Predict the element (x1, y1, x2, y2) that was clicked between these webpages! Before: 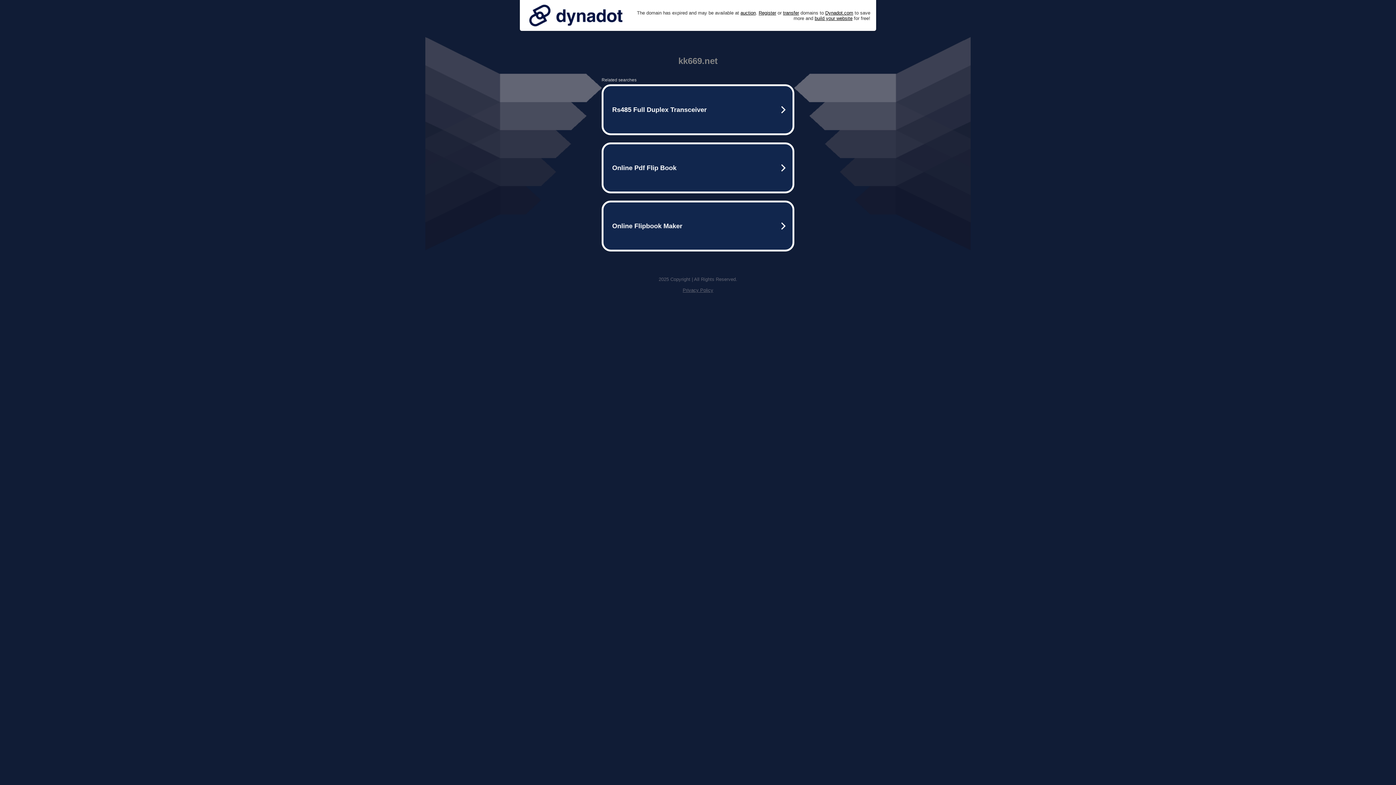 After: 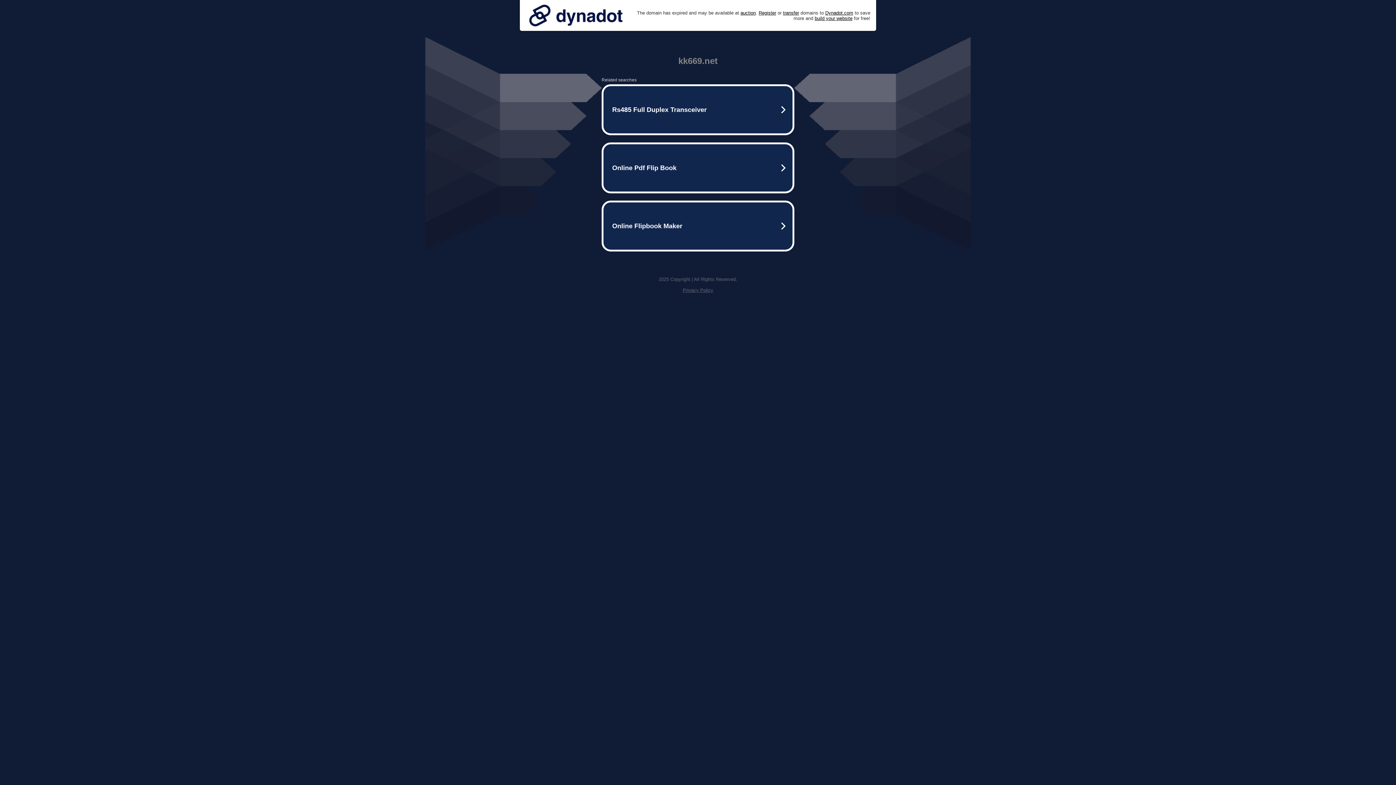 Action: bbox: (525, 0, 626, 30)